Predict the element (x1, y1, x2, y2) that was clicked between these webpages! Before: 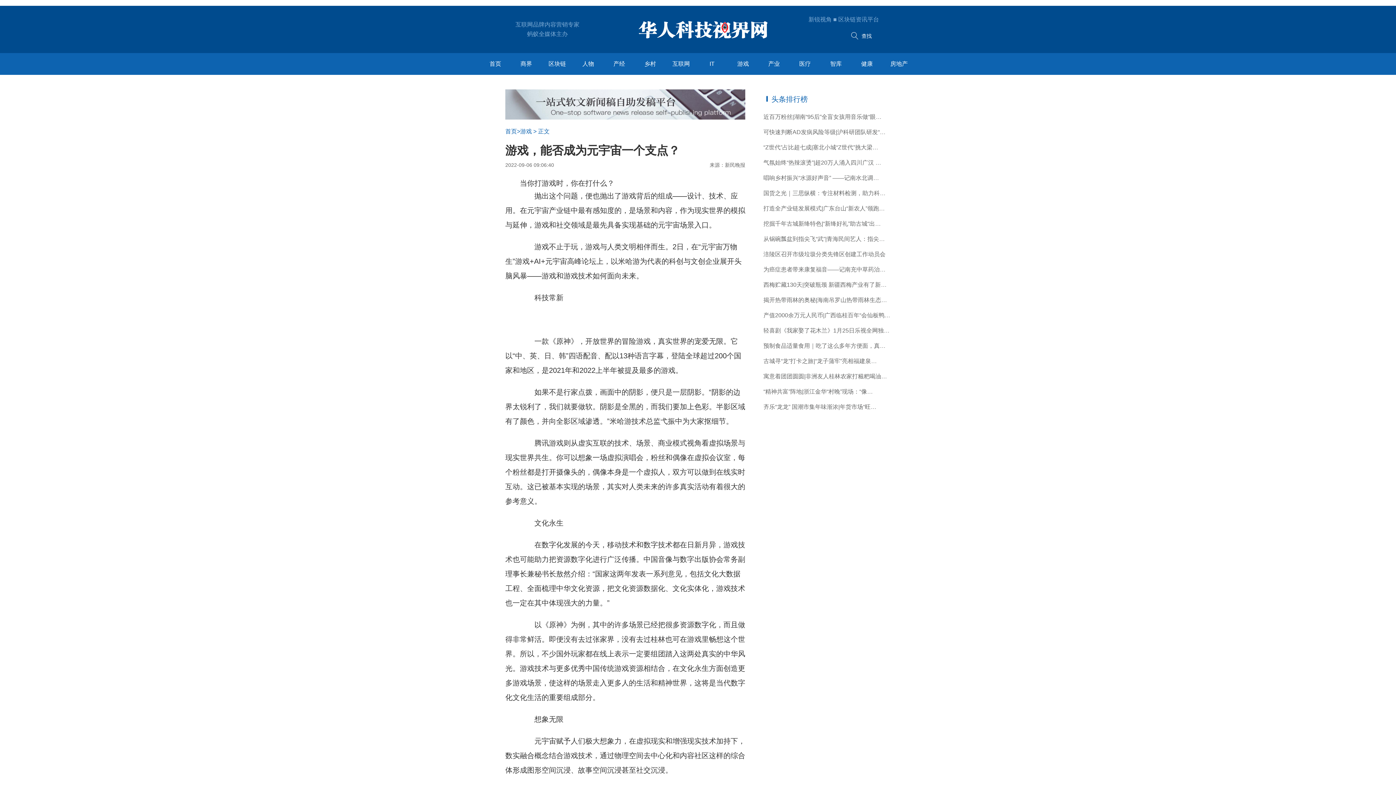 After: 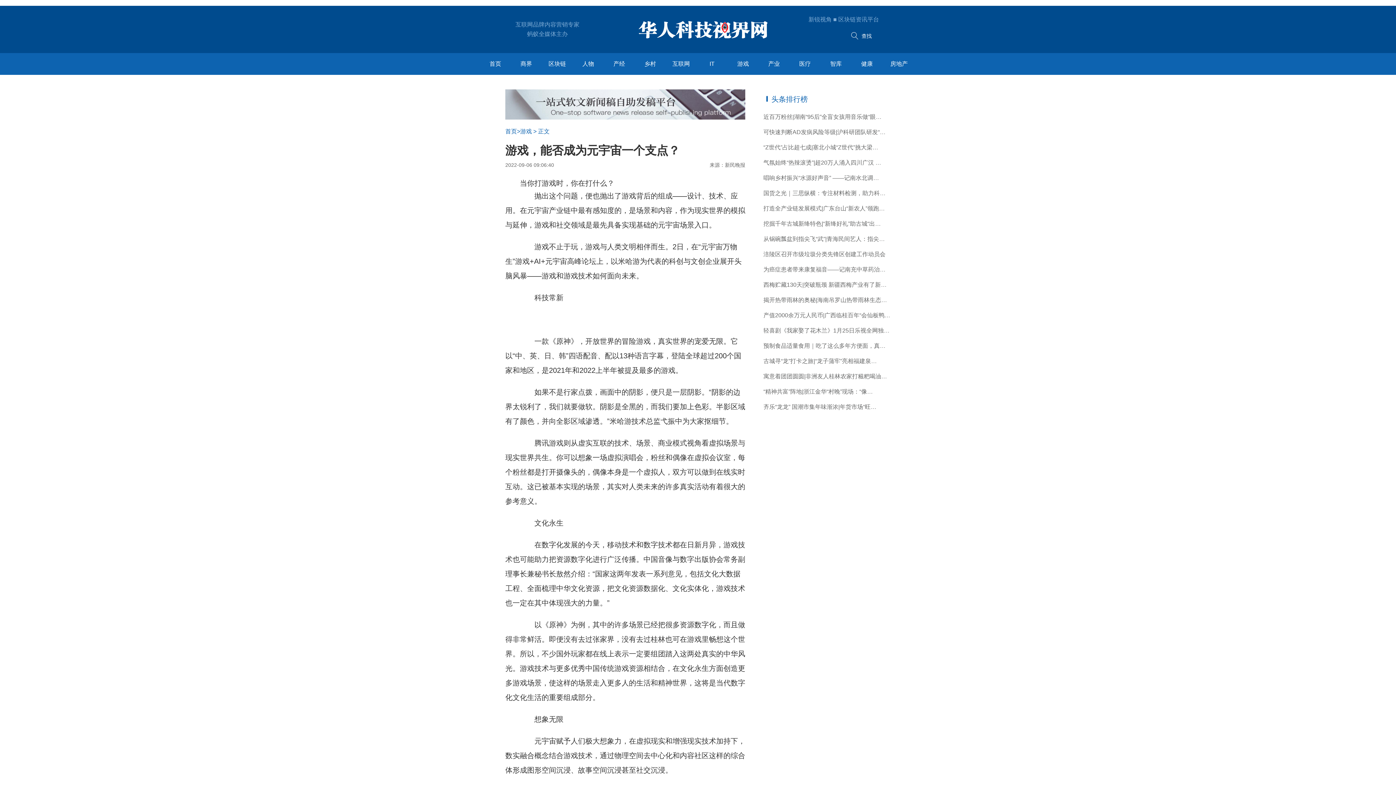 Action: bbox: (763, 265, 890, 273) label: 为癌症患者带来康复福音——记南充中草药治癌…